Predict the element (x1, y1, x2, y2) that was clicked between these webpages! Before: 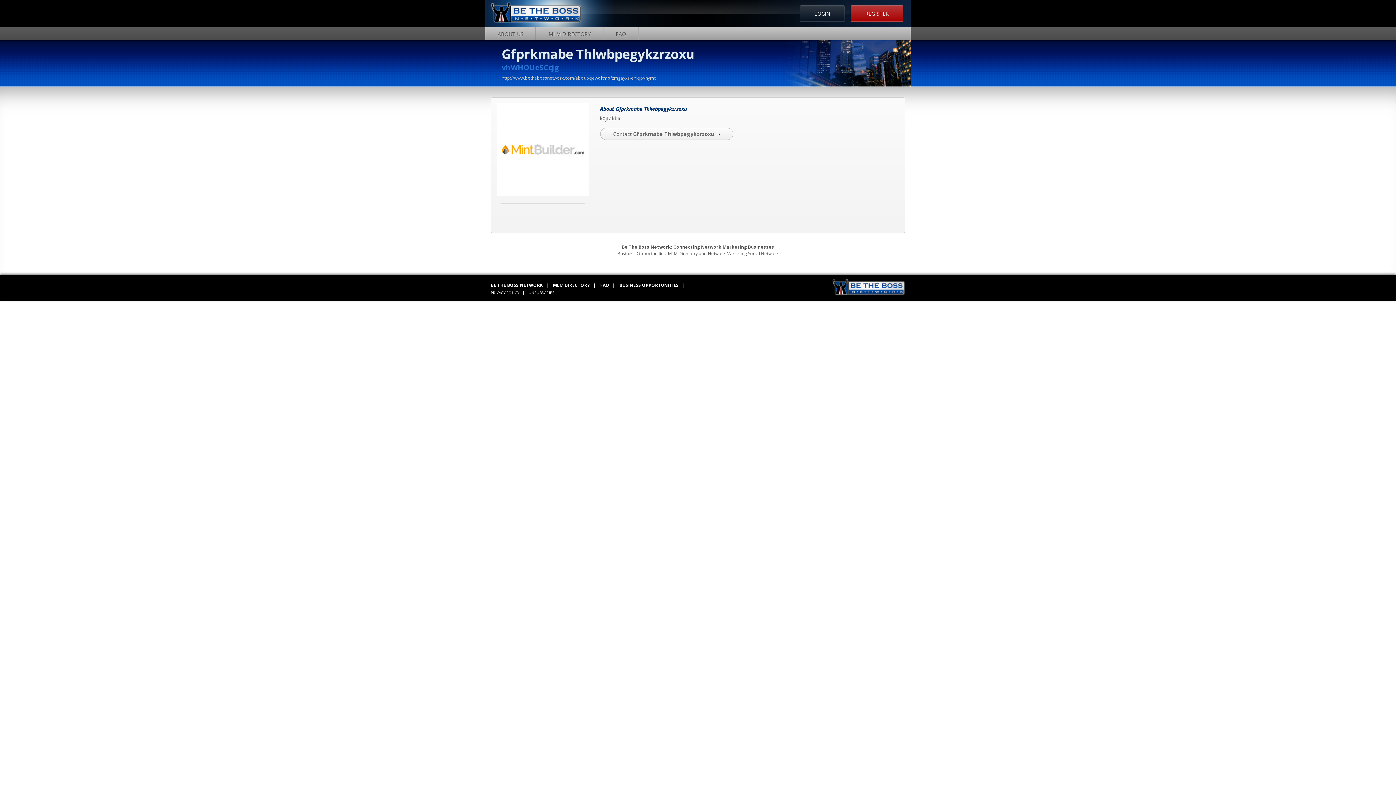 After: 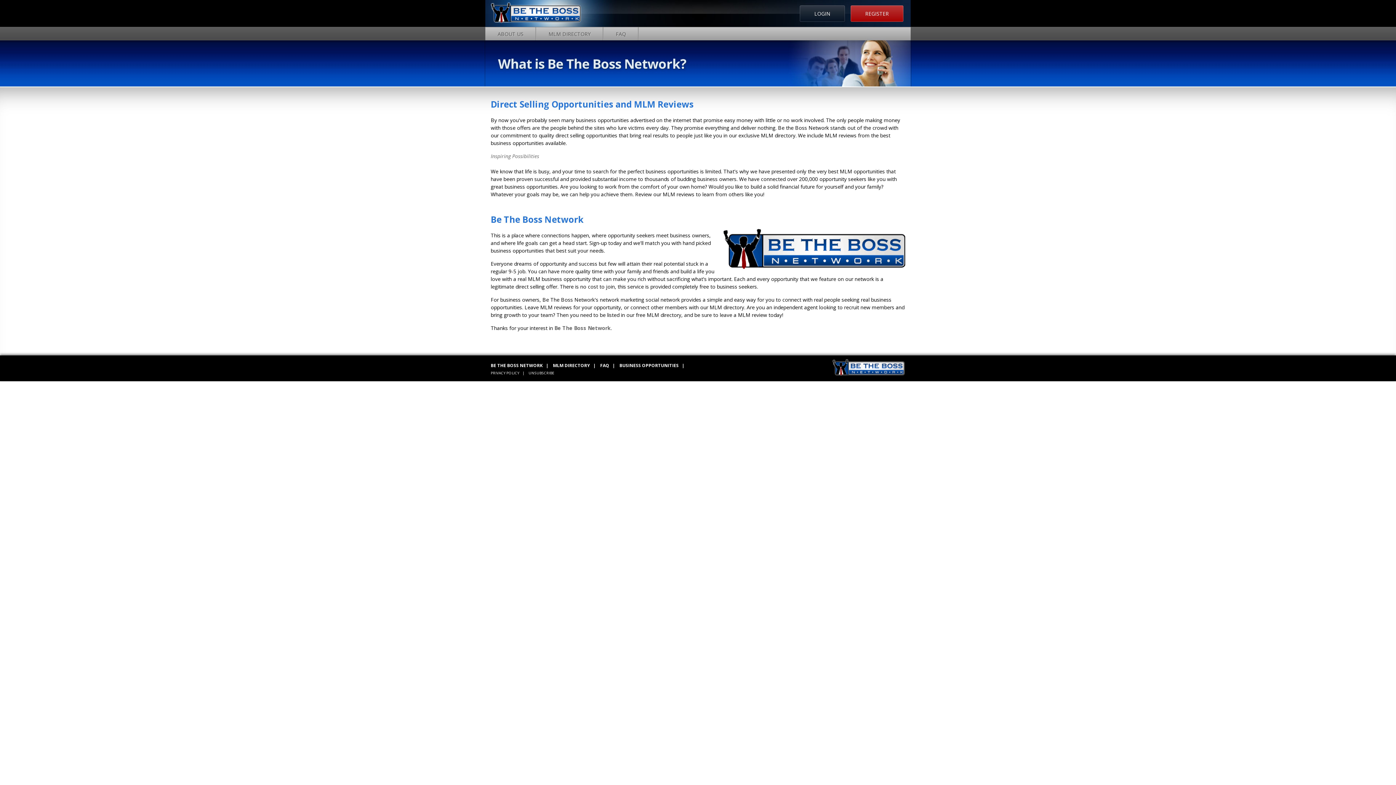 Action: bbox: (485, 27, 536, 40) label: ABOUT US